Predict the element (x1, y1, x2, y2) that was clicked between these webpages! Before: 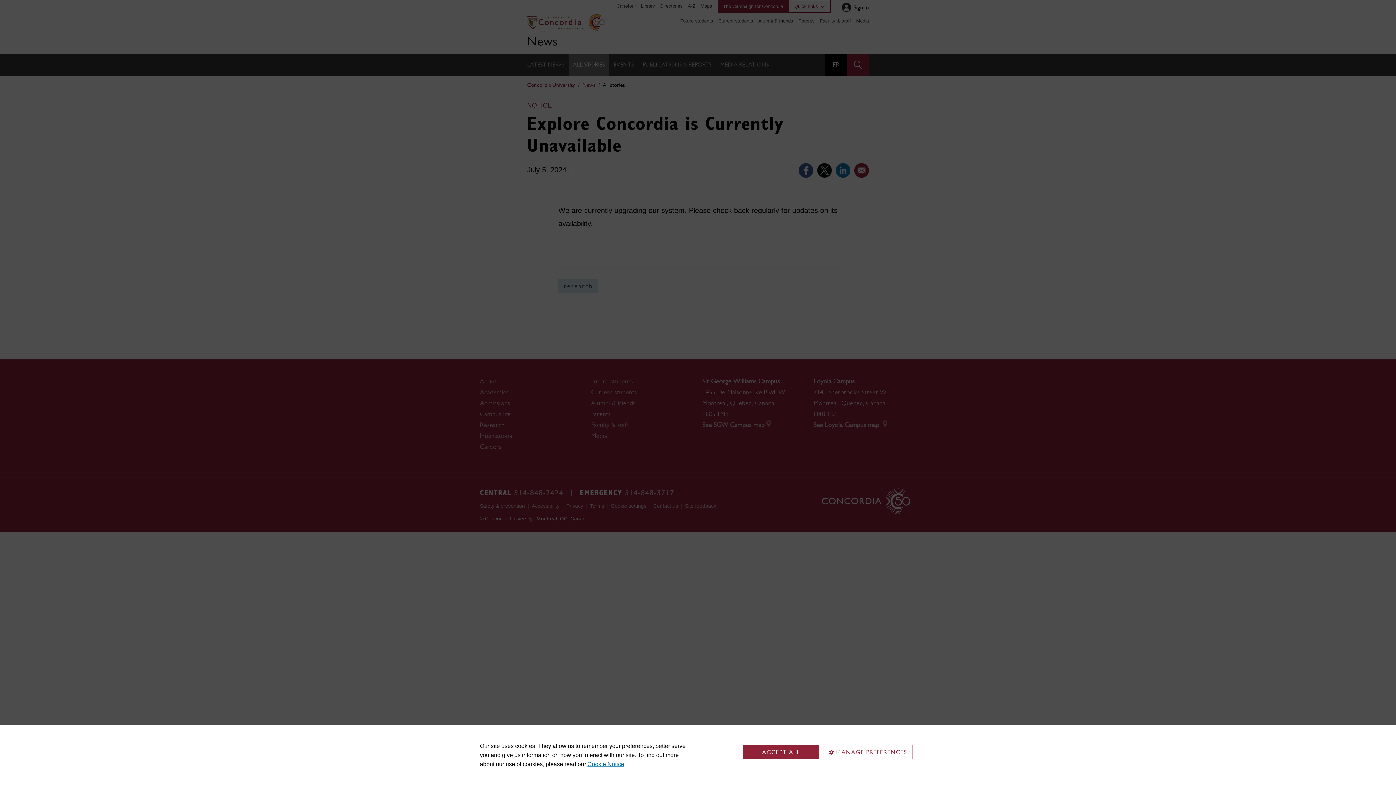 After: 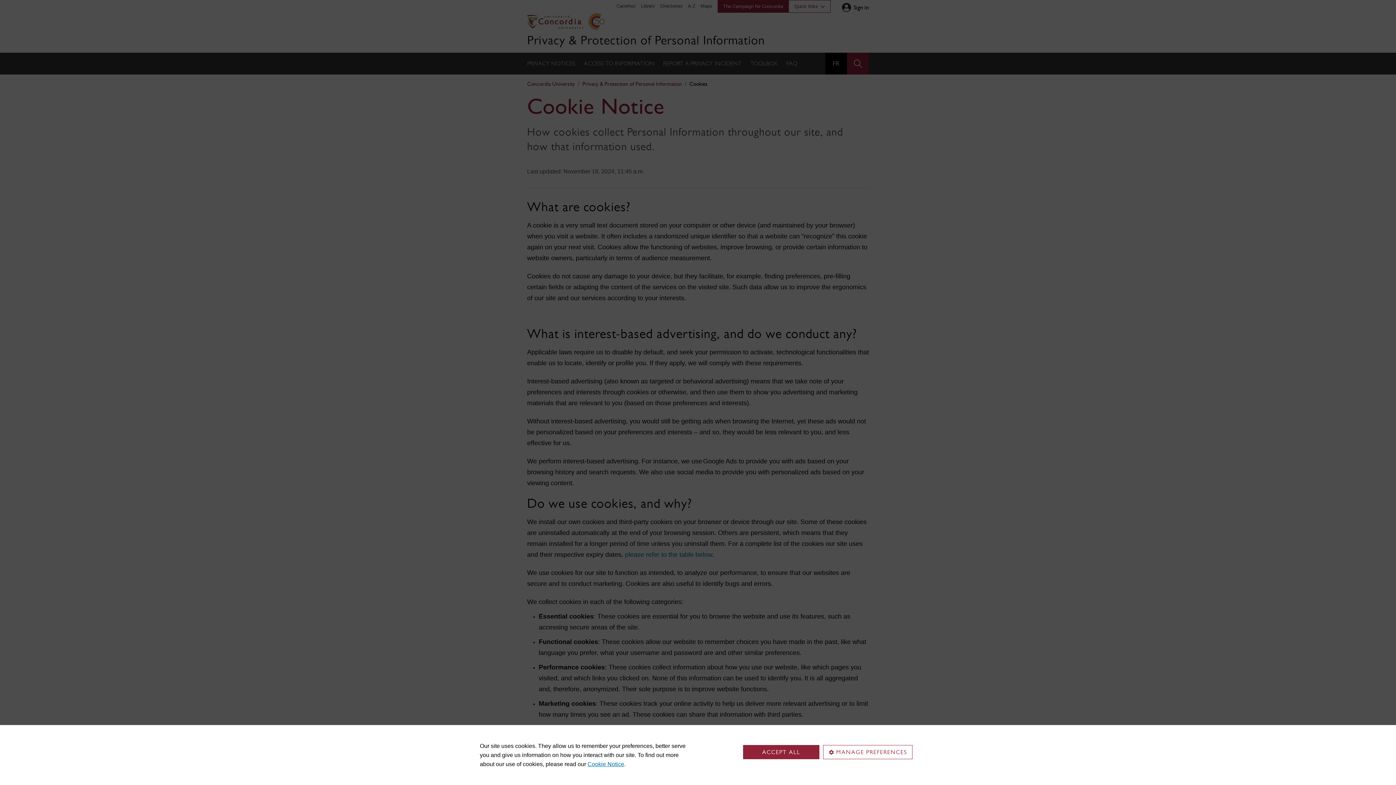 Action: bbox: (587, 761, 624, 767) label: Cookie Notice